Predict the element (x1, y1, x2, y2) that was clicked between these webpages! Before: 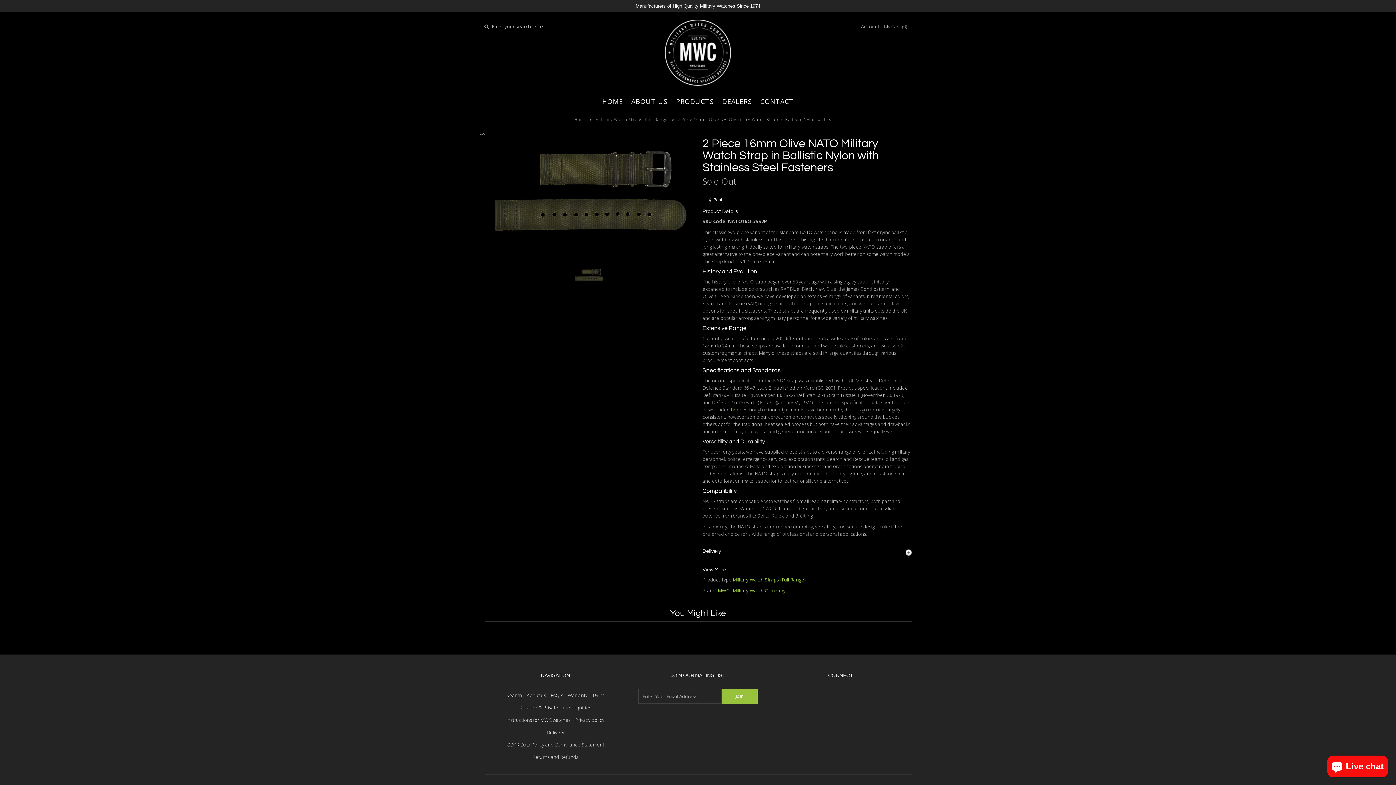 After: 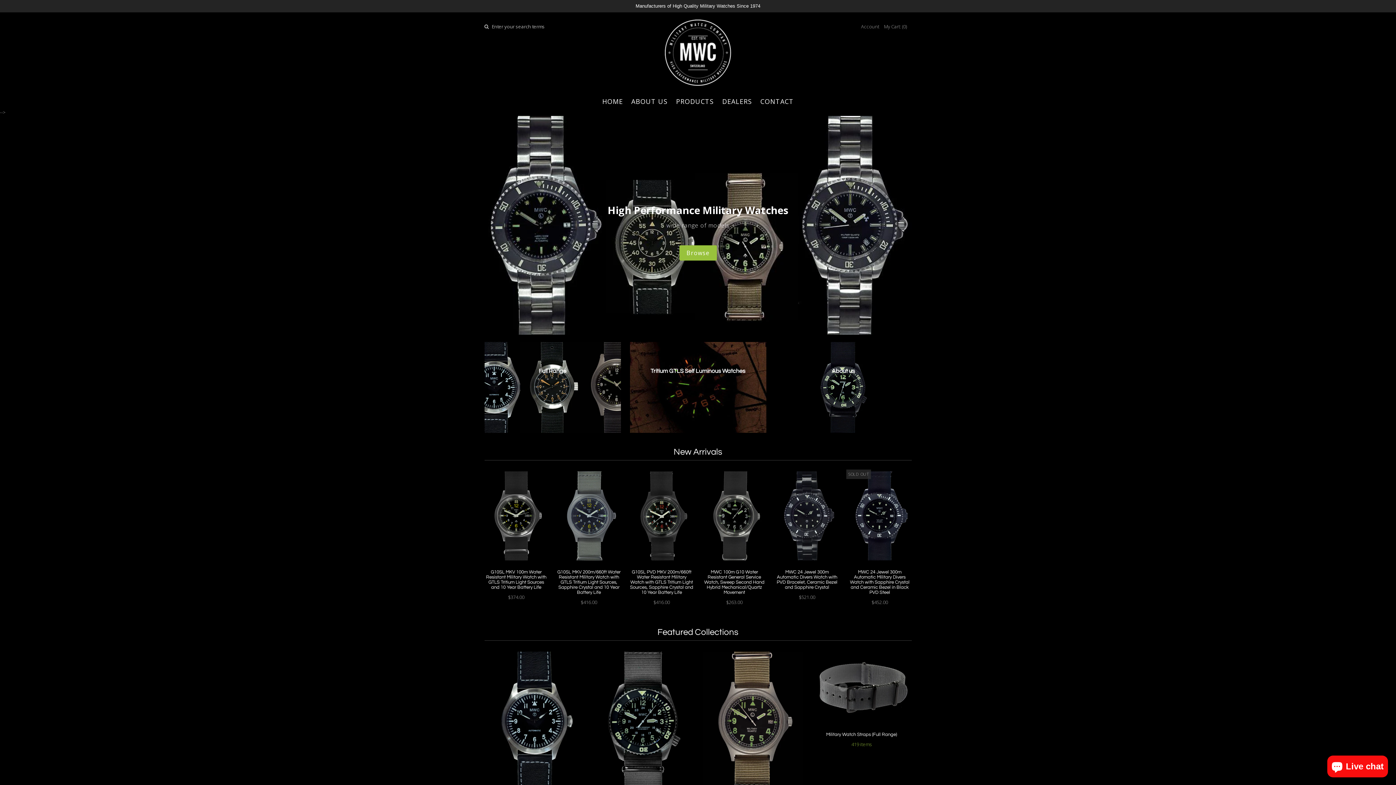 Action: bbox: (598, 94, 626, 108) label: HOME